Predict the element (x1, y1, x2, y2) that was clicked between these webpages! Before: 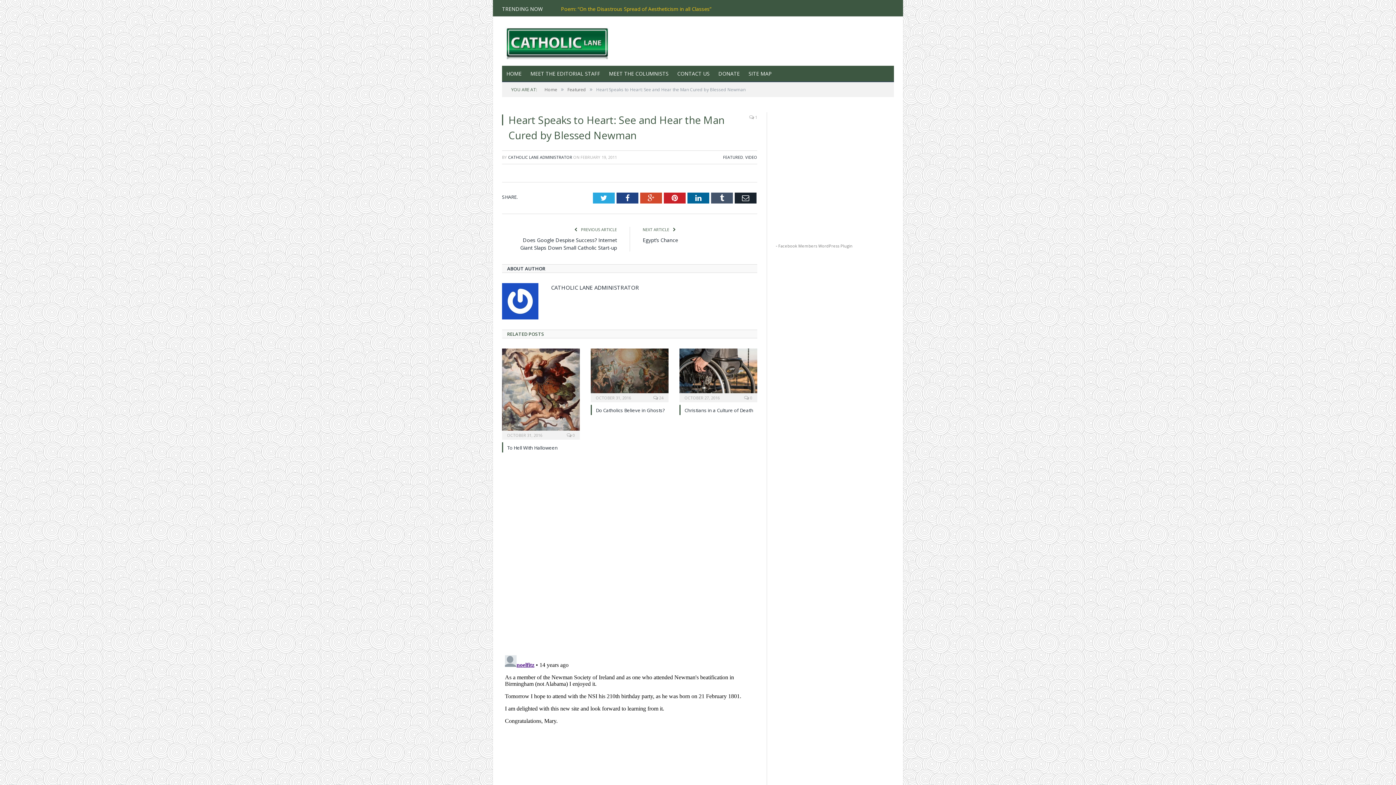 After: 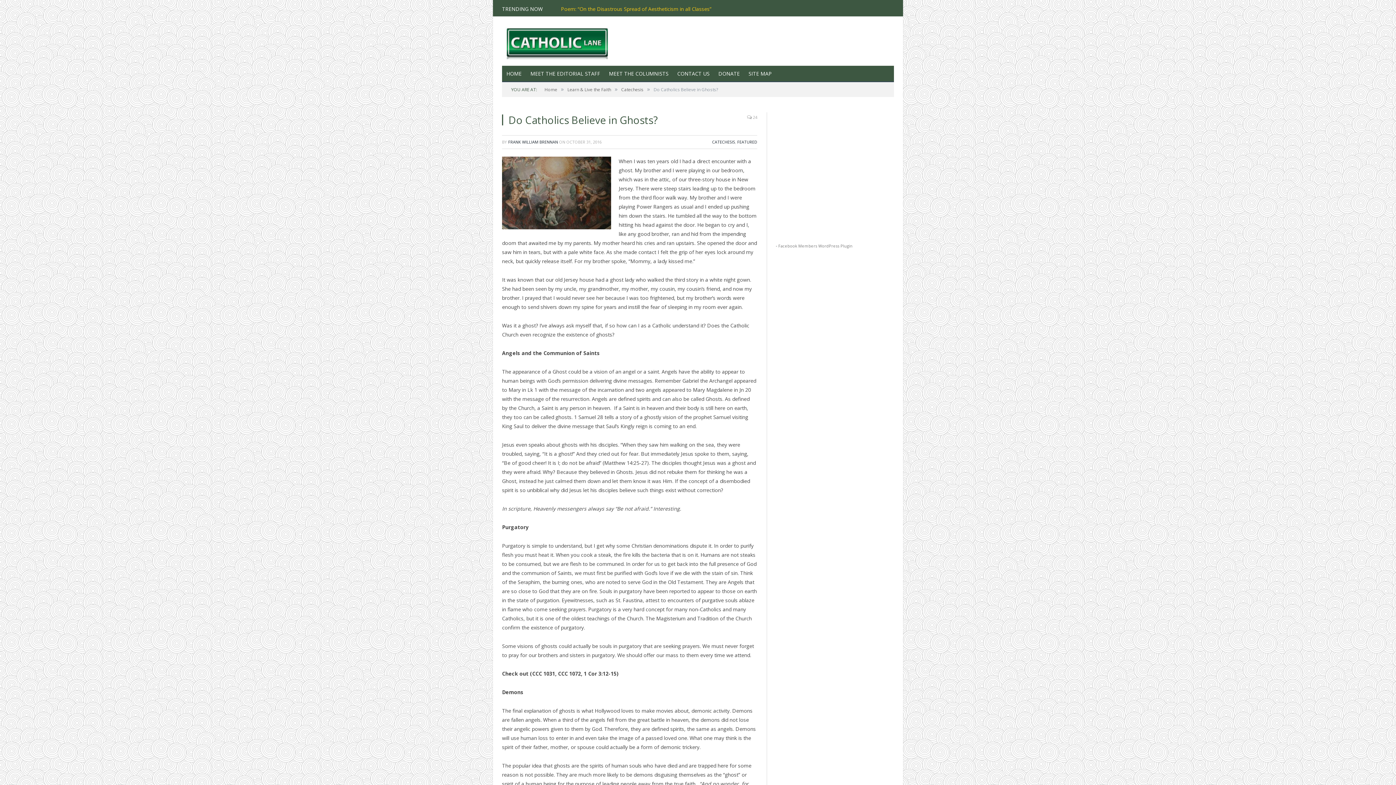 Action: label: Do Catholics Believe in Ghosts? bbox: (596, 407, 665, 413)